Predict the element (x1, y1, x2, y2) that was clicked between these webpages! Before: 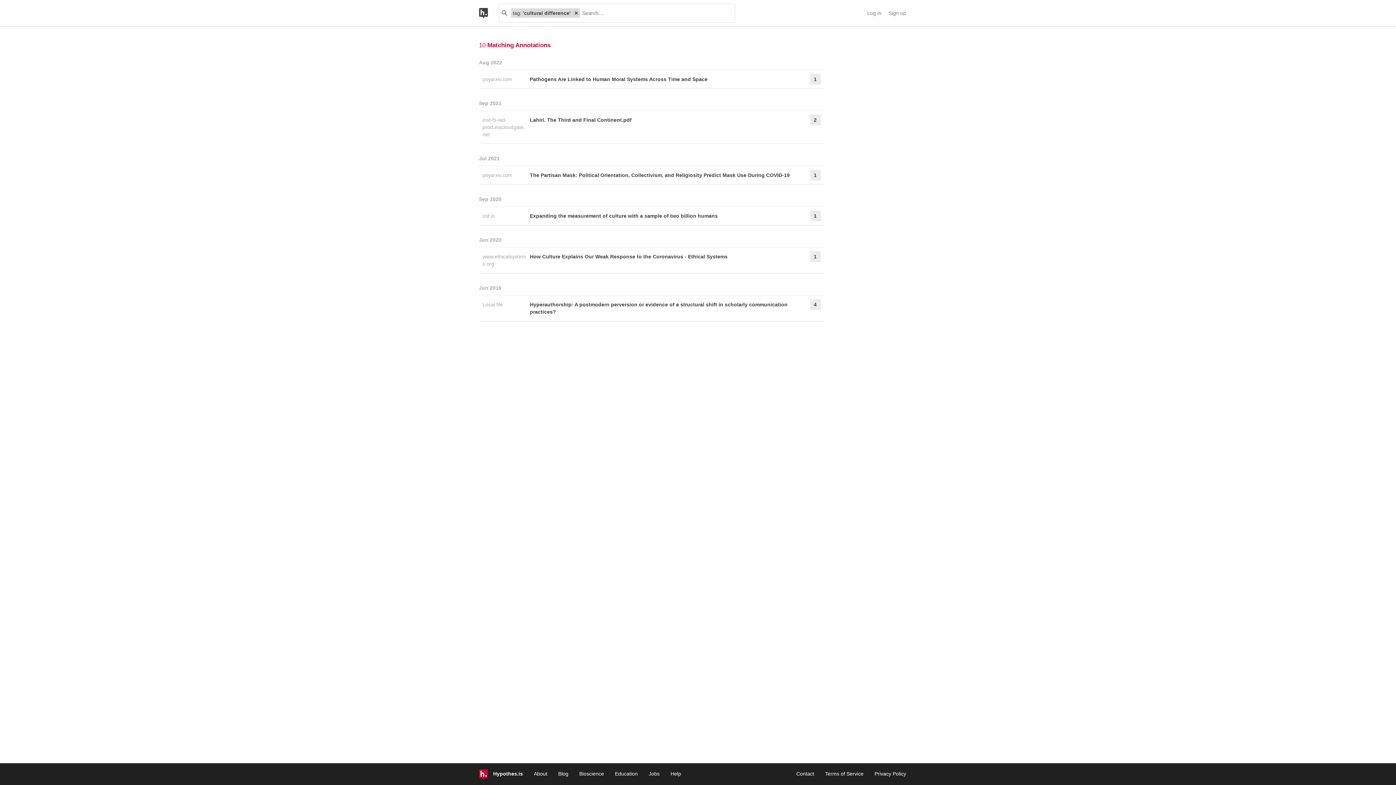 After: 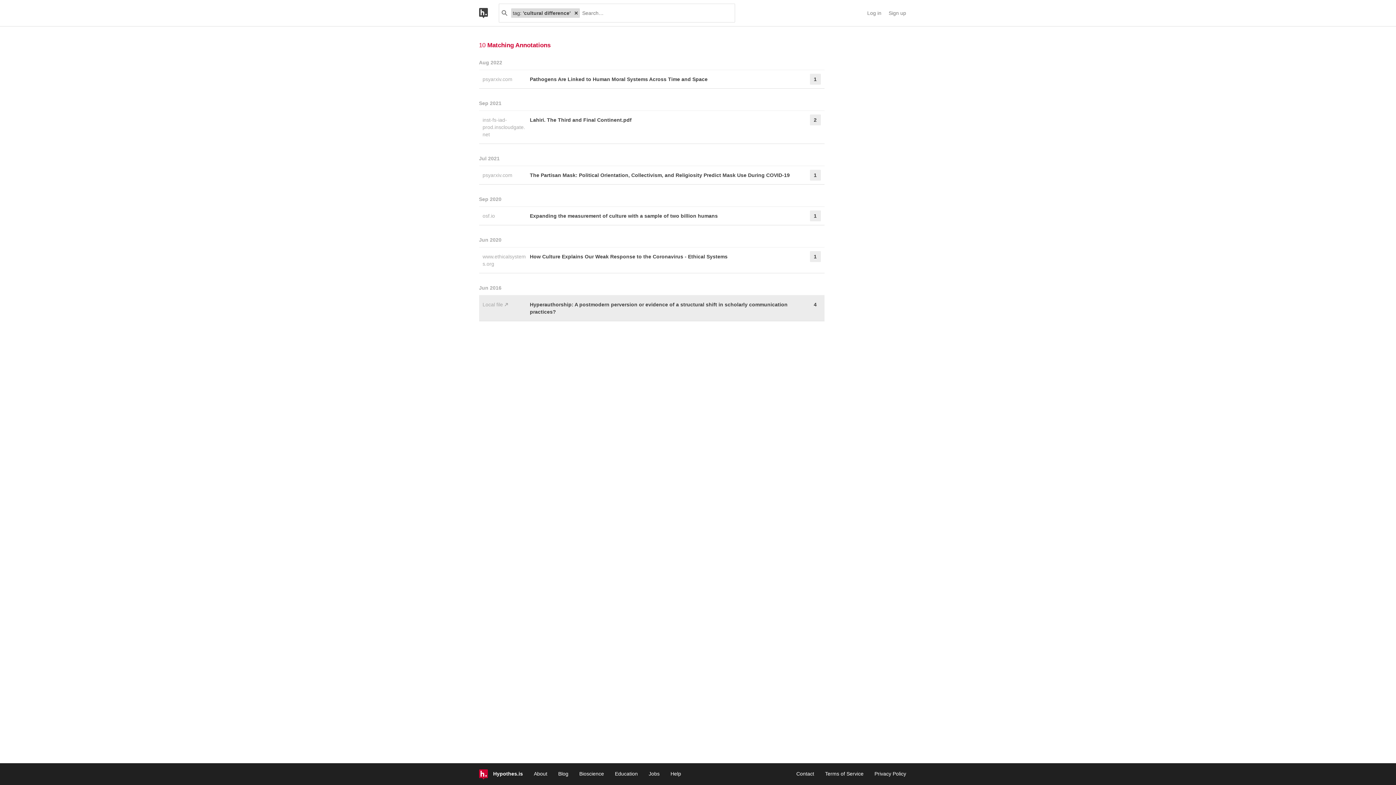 Action: label: Local file  bbox: (482, 301, 507, 307)